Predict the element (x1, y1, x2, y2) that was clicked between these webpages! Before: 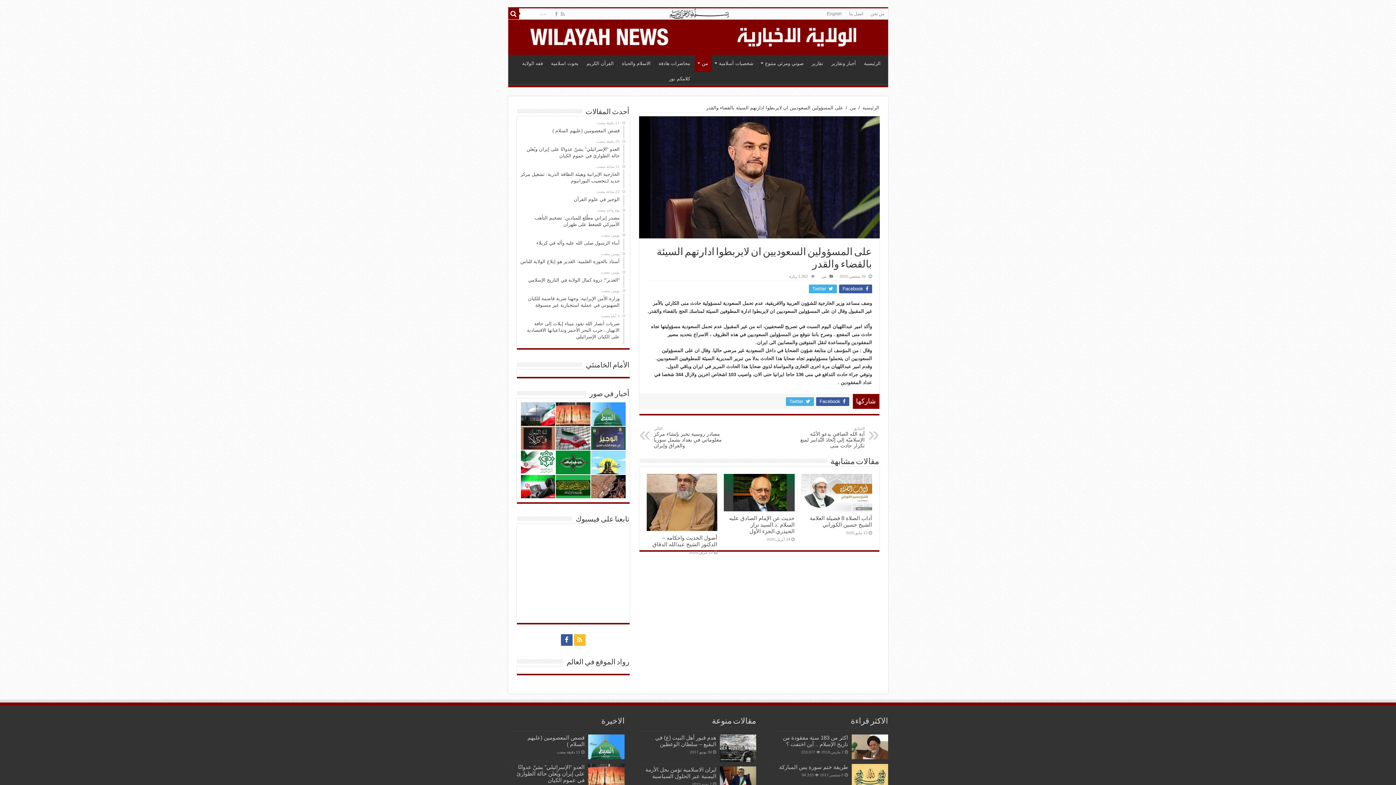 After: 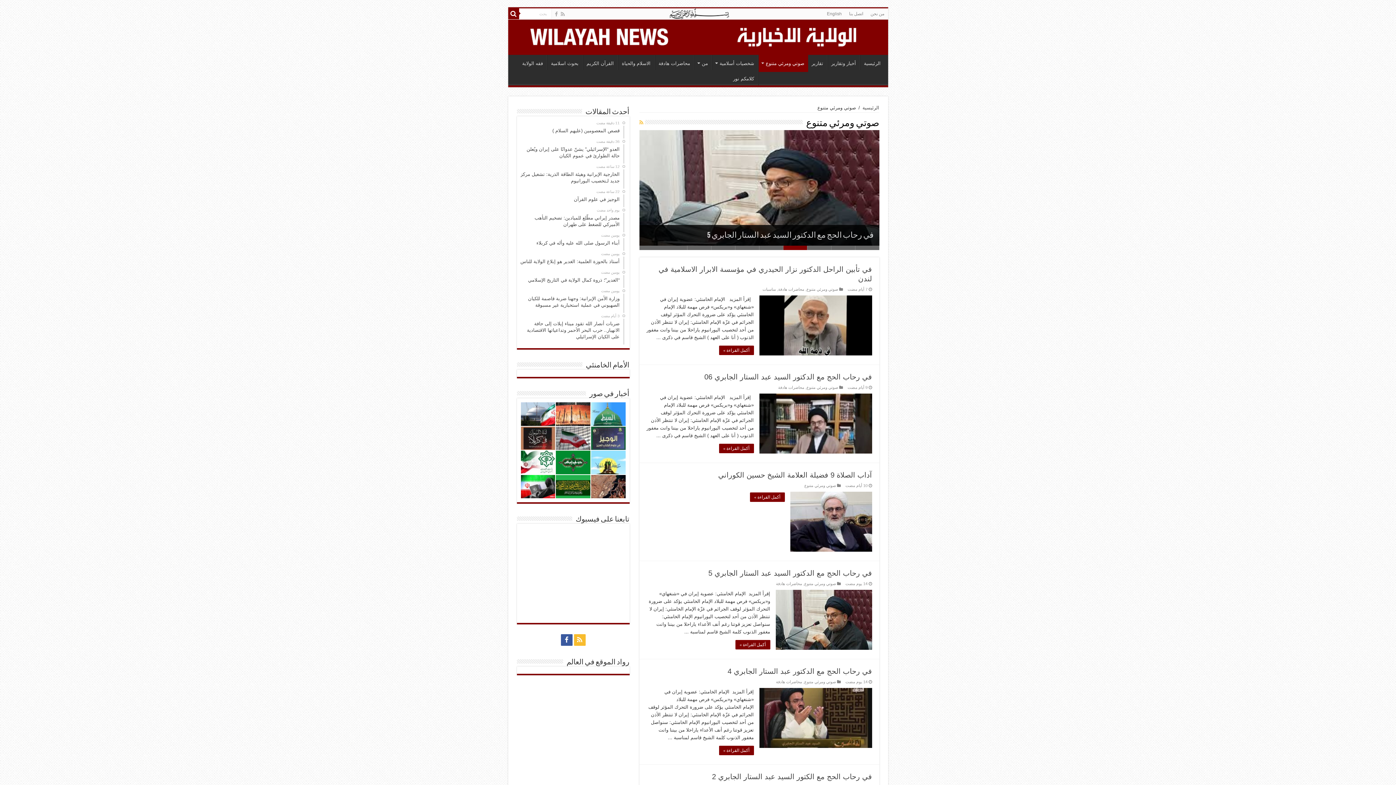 Action: label: صوتي ومرئي متنوع bbox: (758, 54, 807, 70)